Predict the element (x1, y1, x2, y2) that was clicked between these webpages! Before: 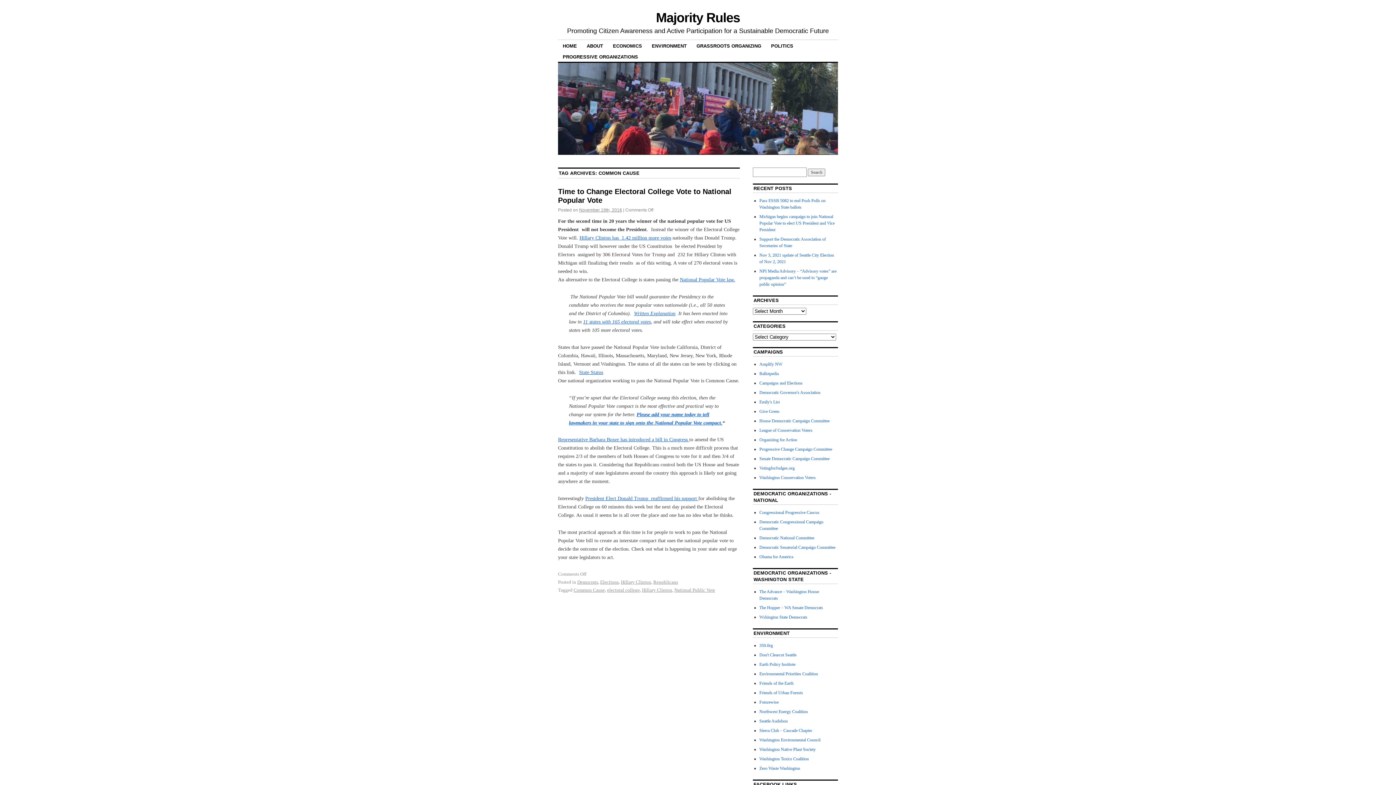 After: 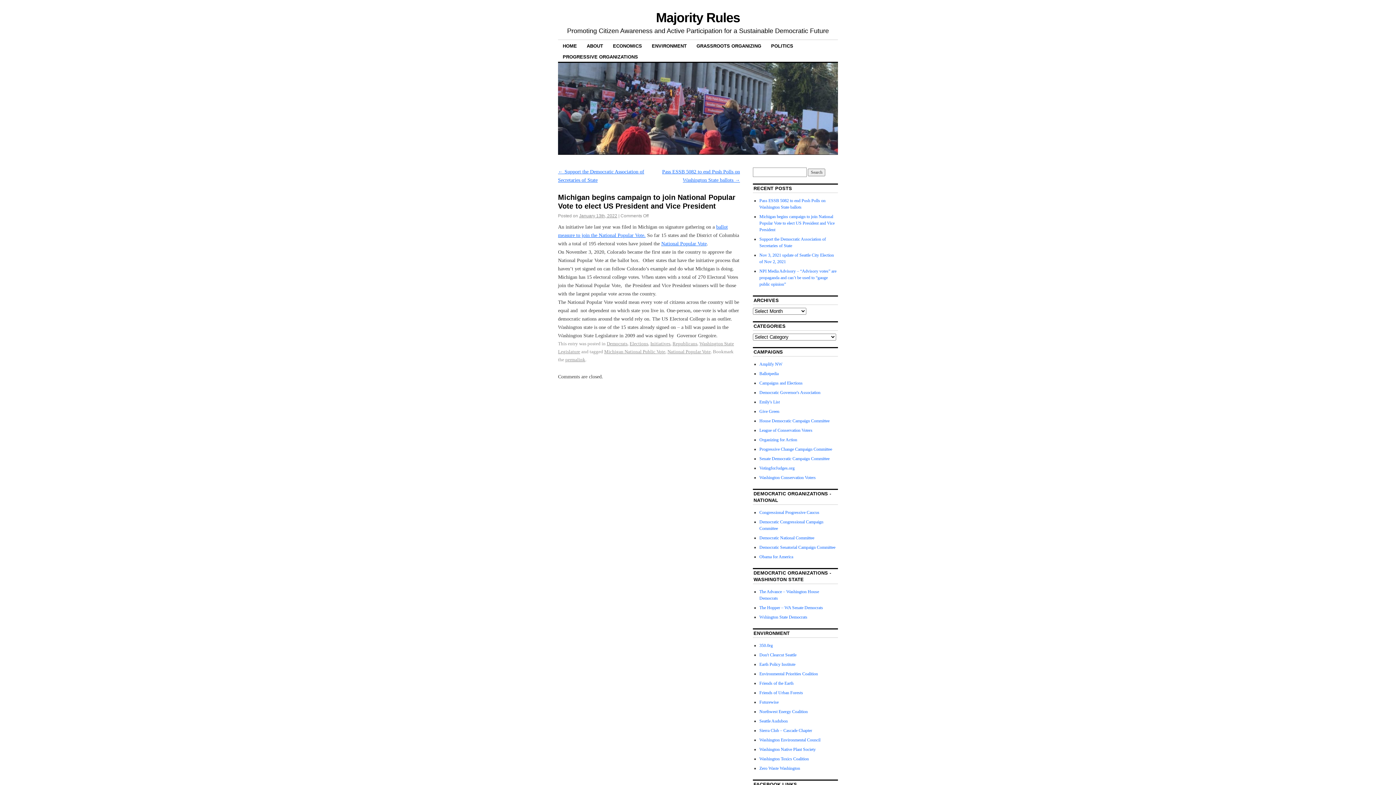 Action: label: Michigan begins campaign to join National Popular Vote to elect US President and Vice President bbox: (759, 214, 834, 232)